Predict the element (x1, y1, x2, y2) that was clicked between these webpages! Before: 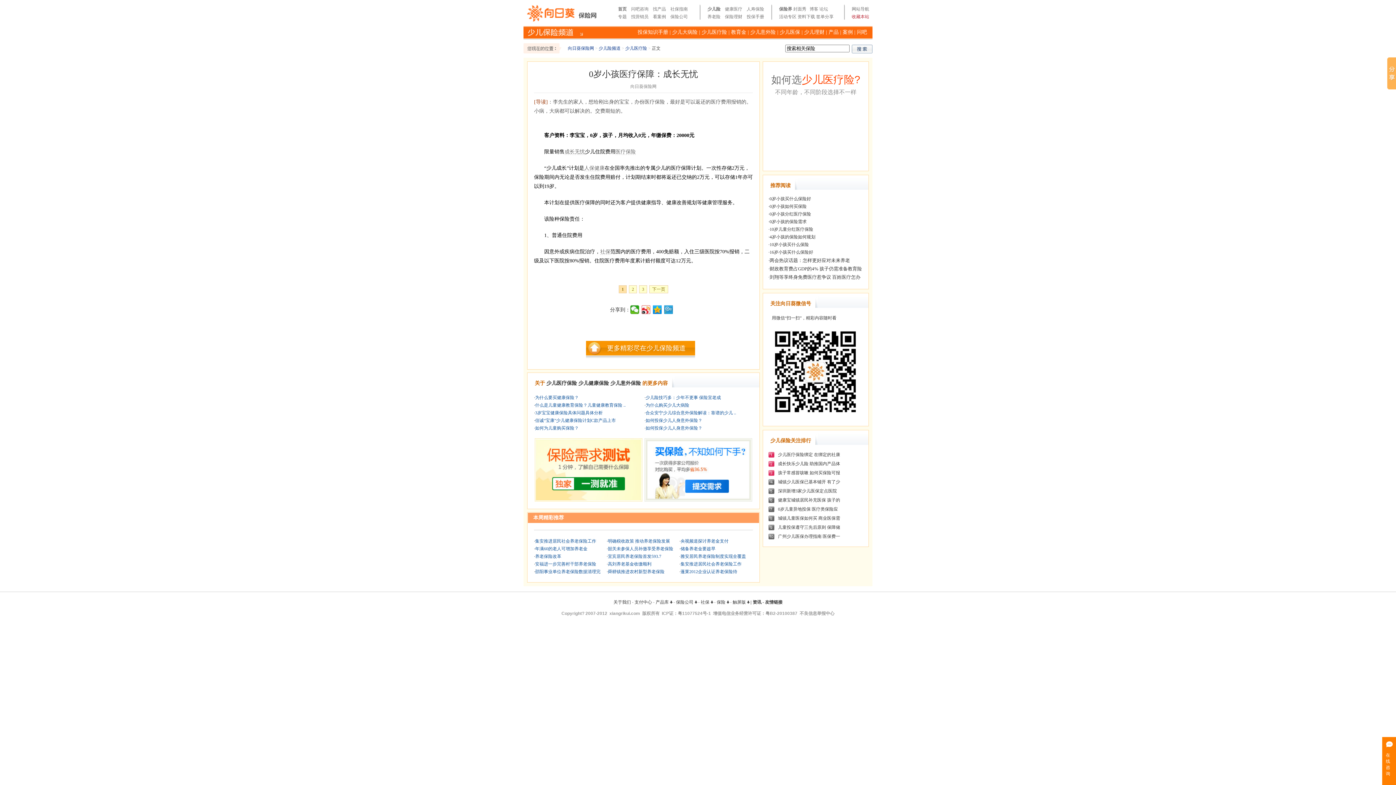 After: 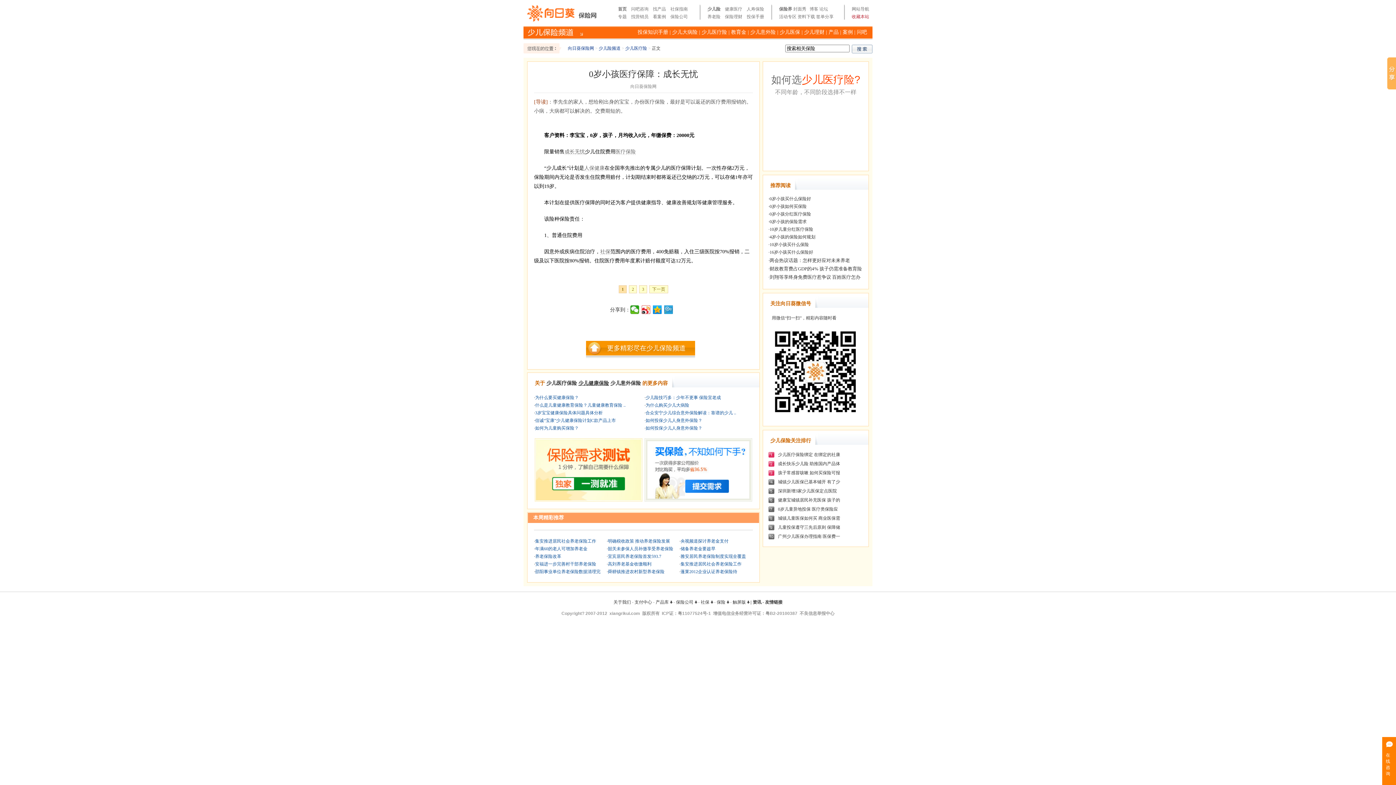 Action: bbox: (578, 380, 609, 386) label: 少儿健康保险